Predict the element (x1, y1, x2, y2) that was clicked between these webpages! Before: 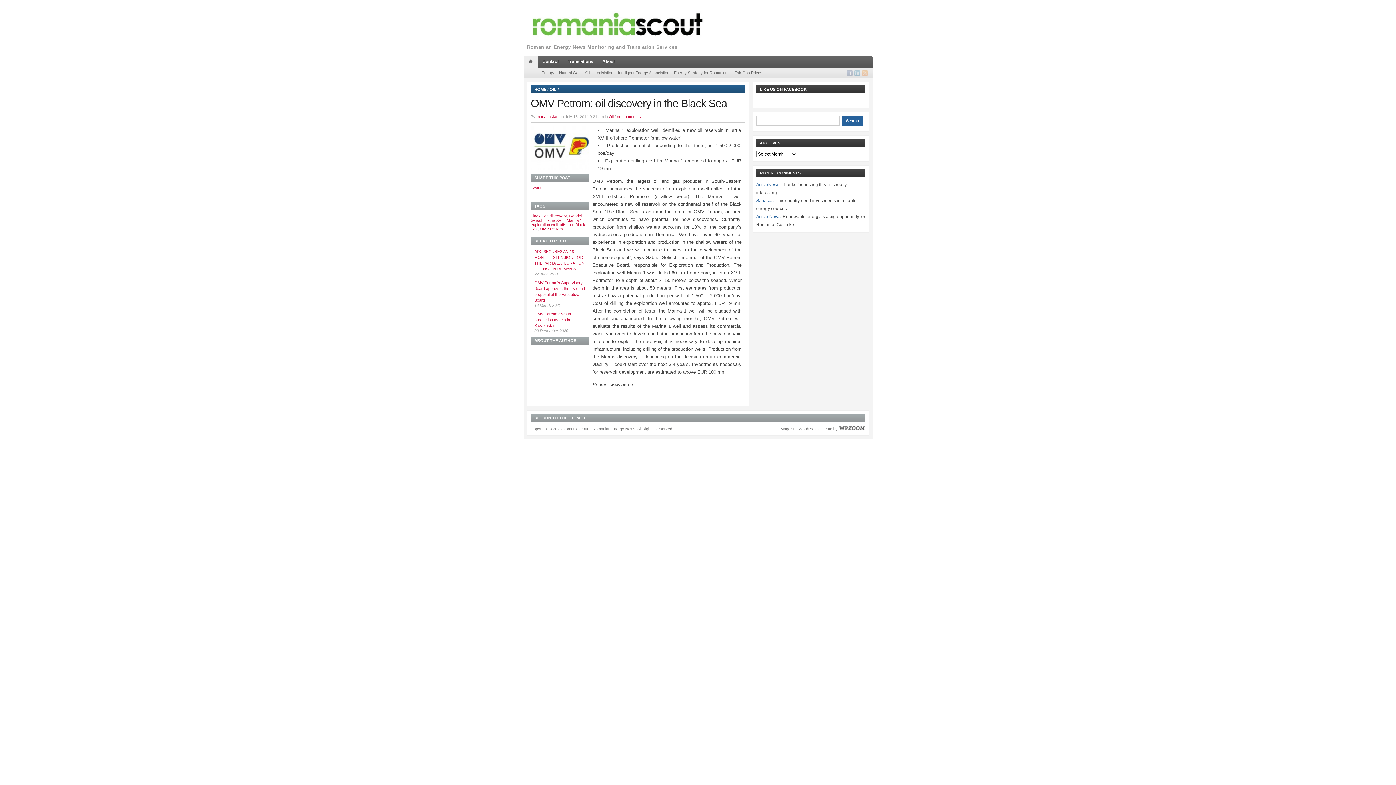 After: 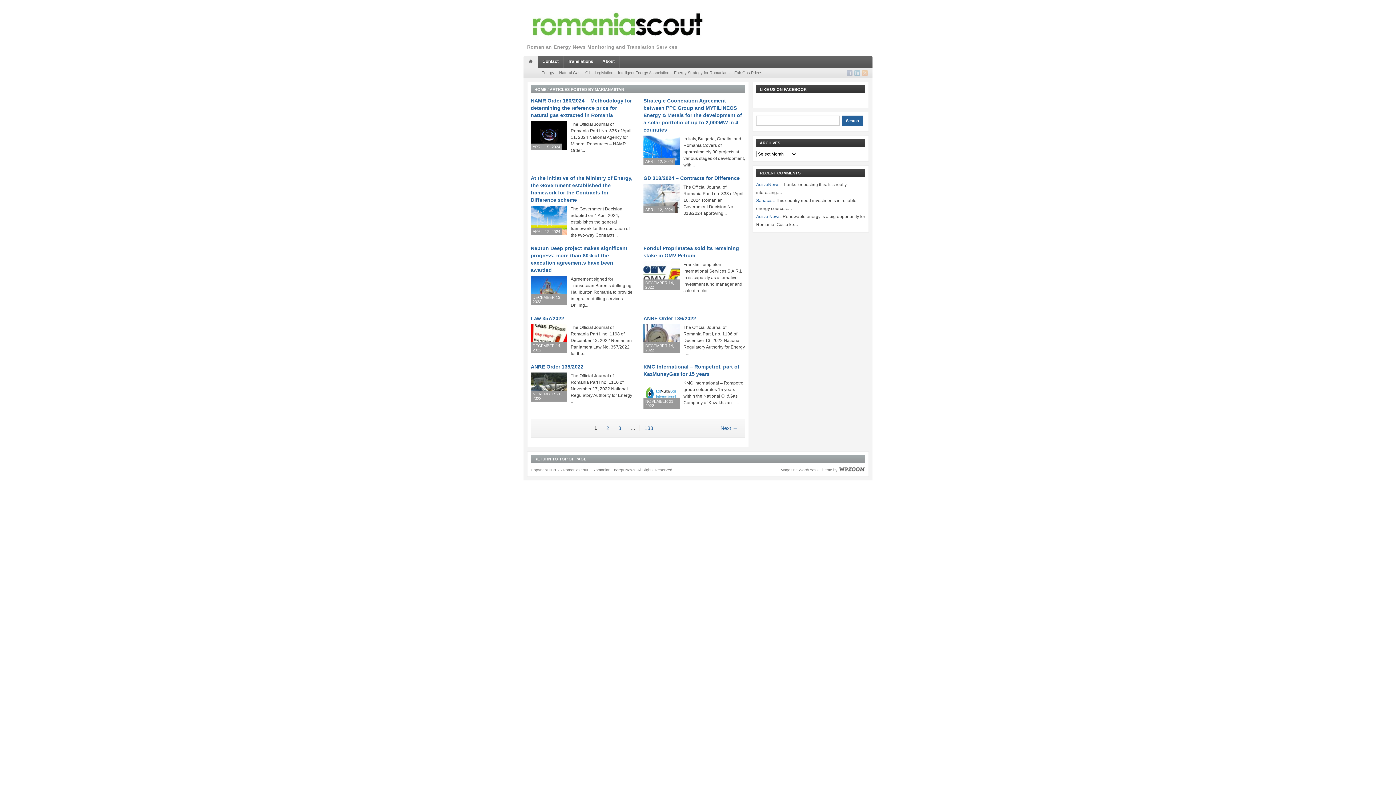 Action: bbox: (536, 114, 558, 118) label: marianastan